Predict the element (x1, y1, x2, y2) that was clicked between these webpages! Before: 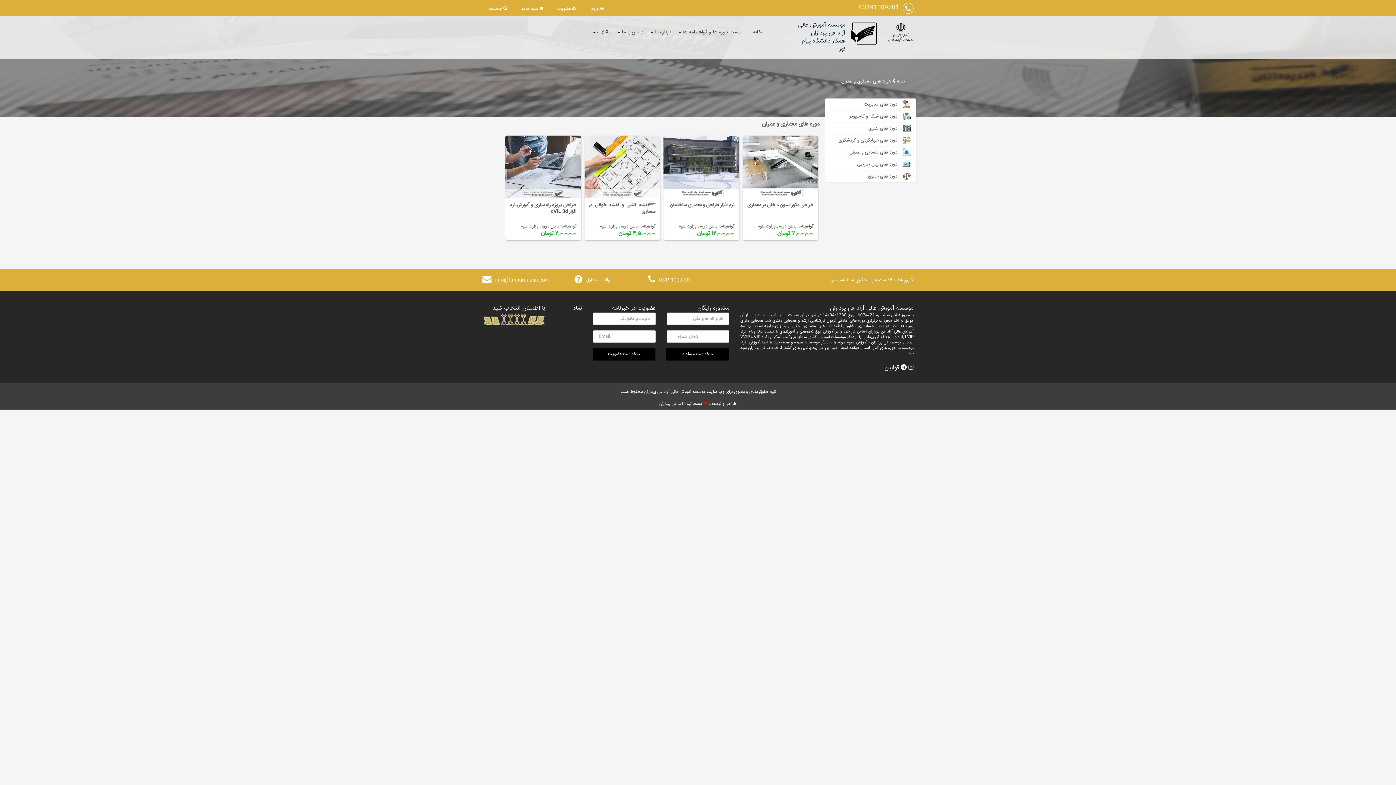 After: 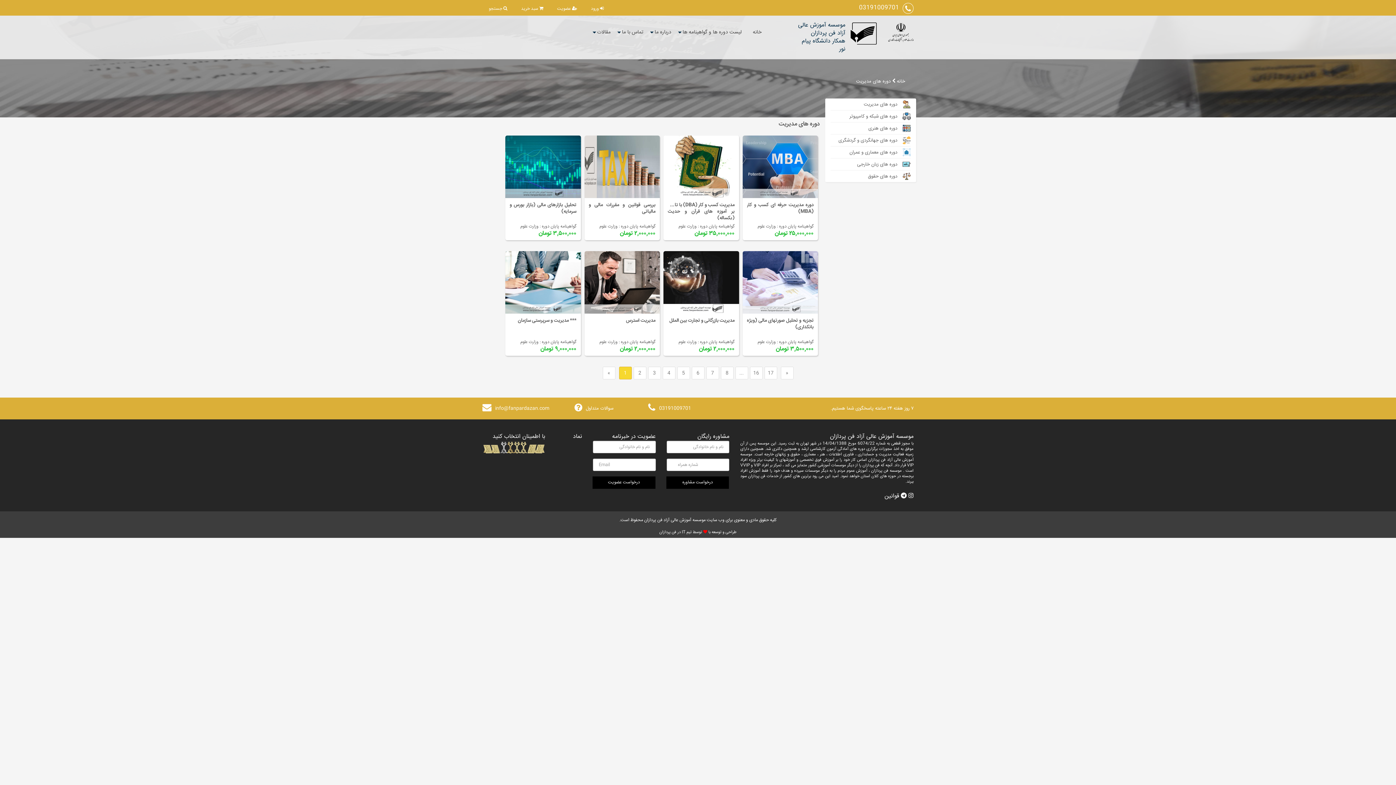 Action: label: دوره های مدیریت bbox: (830, 100, 910, 108)